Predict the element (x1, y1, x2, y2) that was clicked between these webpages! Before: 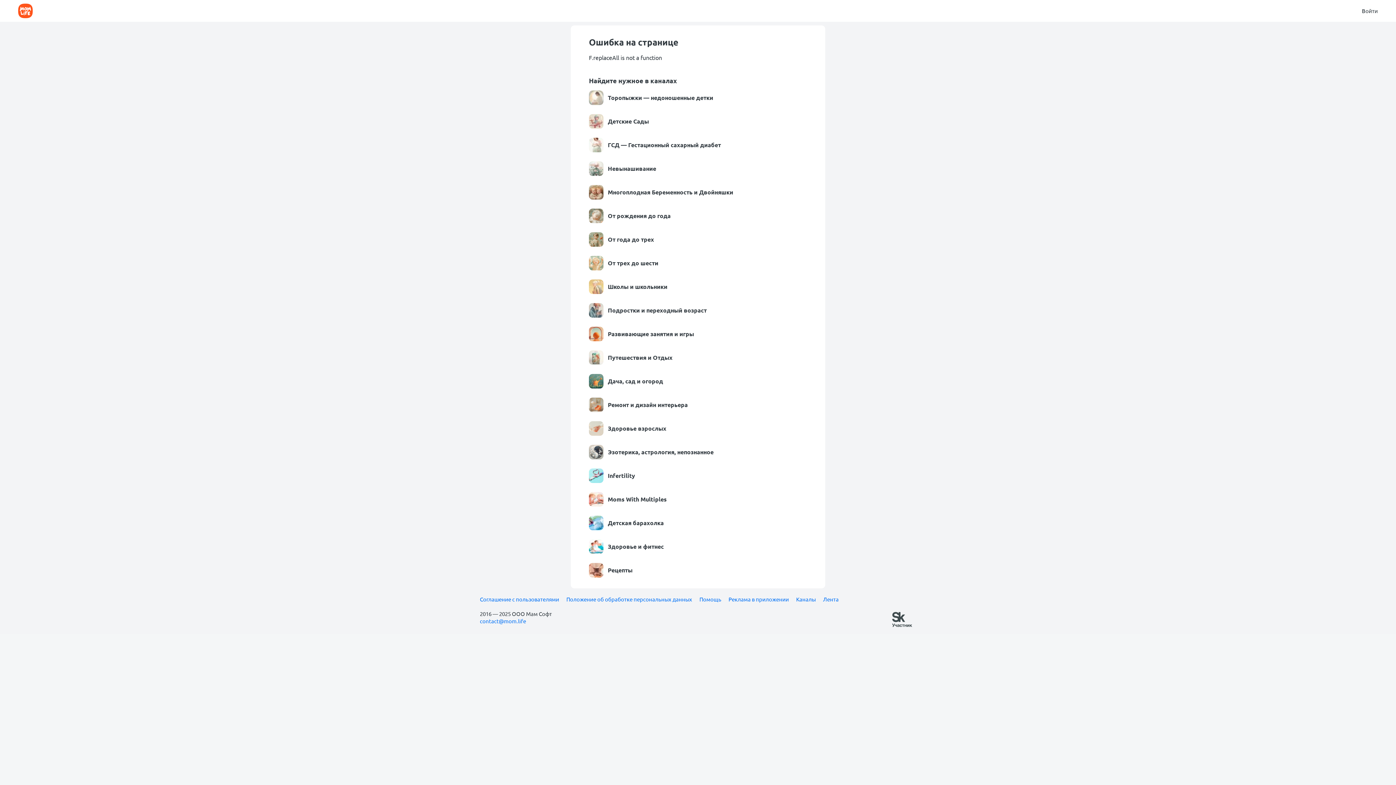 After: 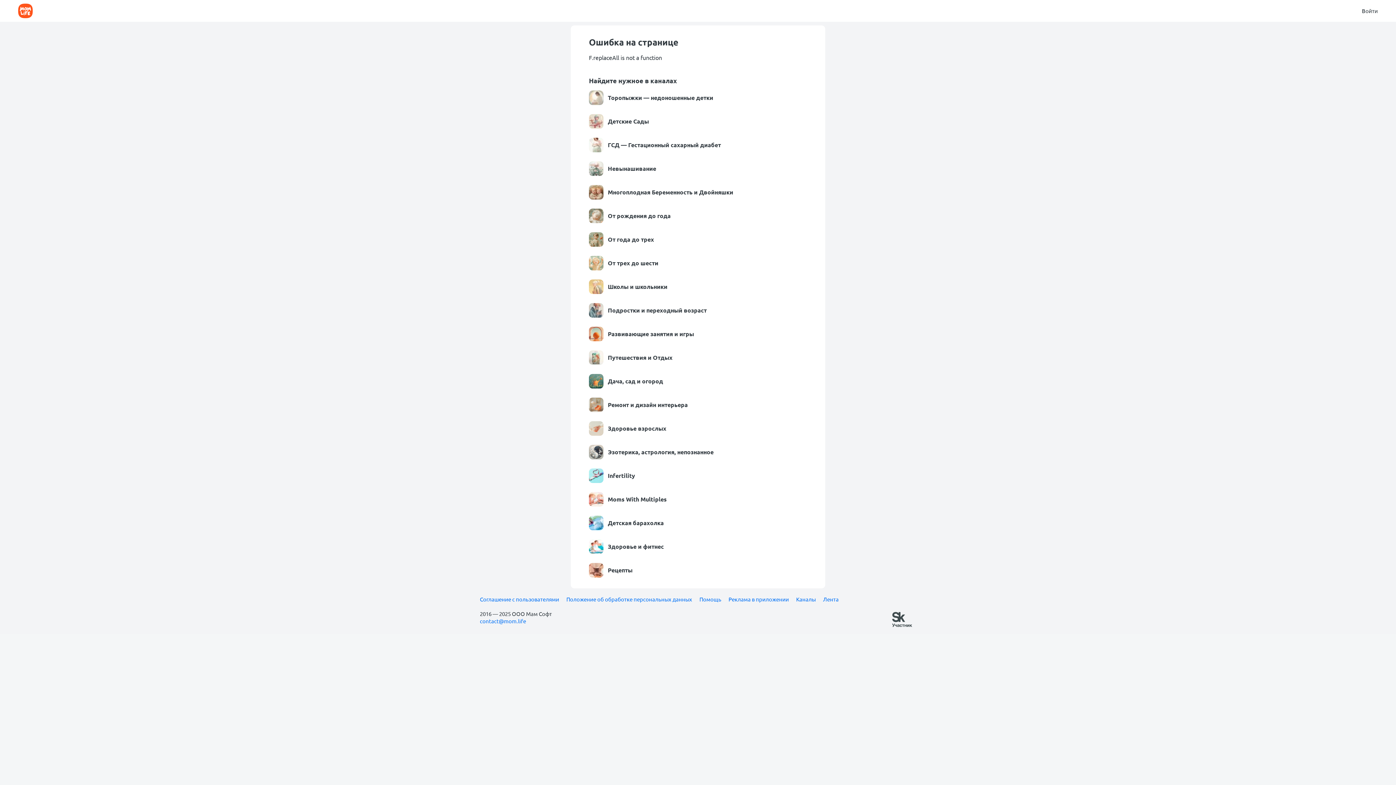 Action: bbox: (589, 256, 807, 270) label: От трех до шести